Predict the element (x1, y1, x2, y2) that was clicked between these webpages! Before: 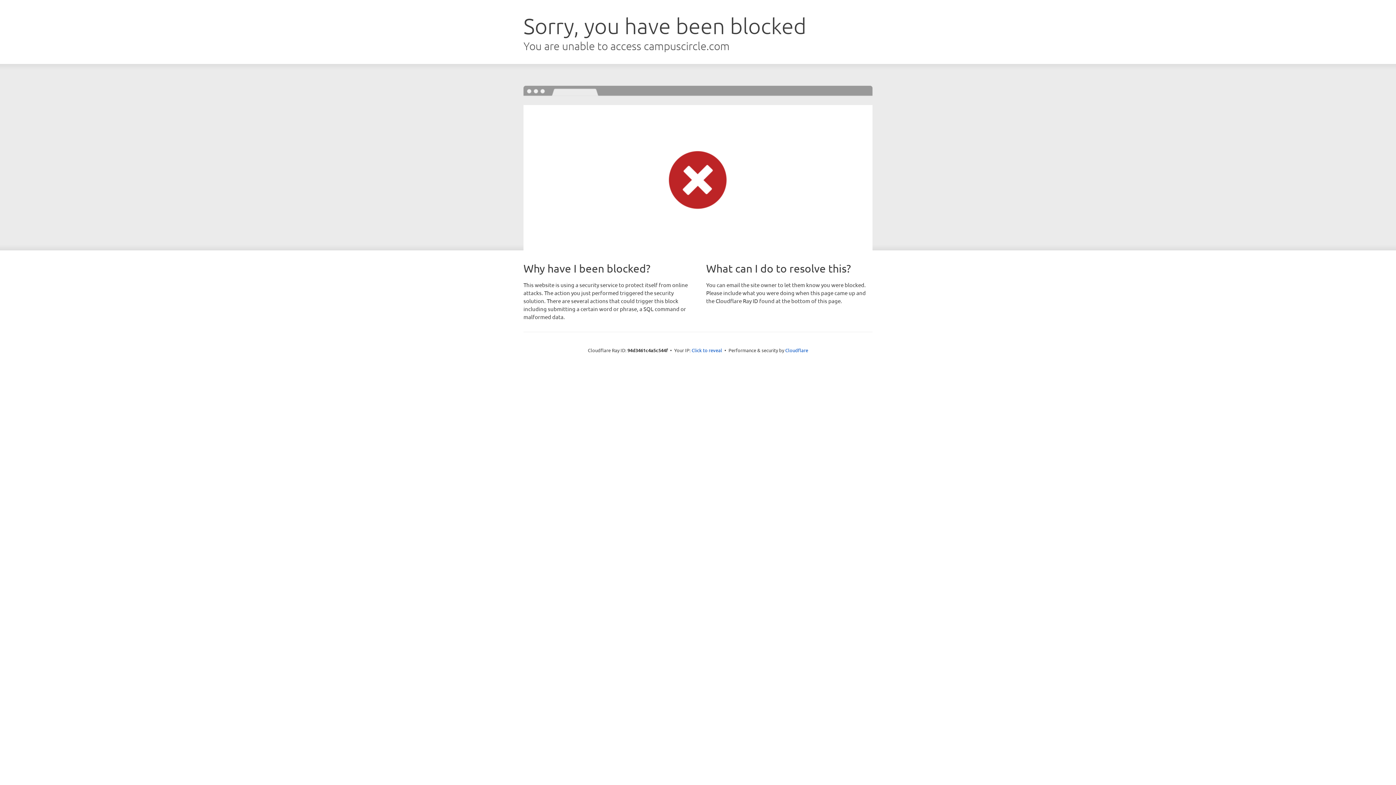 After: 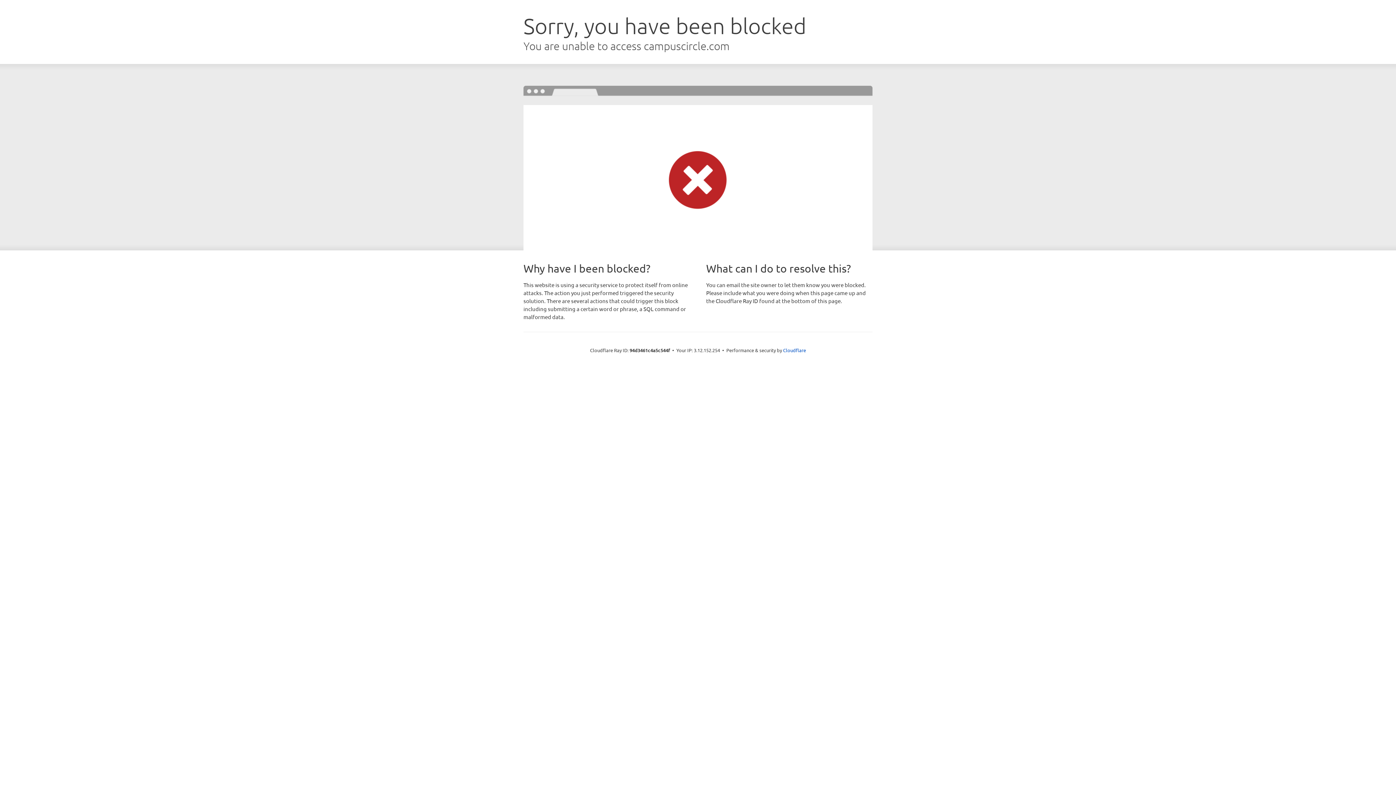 Action: bbox: (691, 346, 722, 353) label: Click to reveal